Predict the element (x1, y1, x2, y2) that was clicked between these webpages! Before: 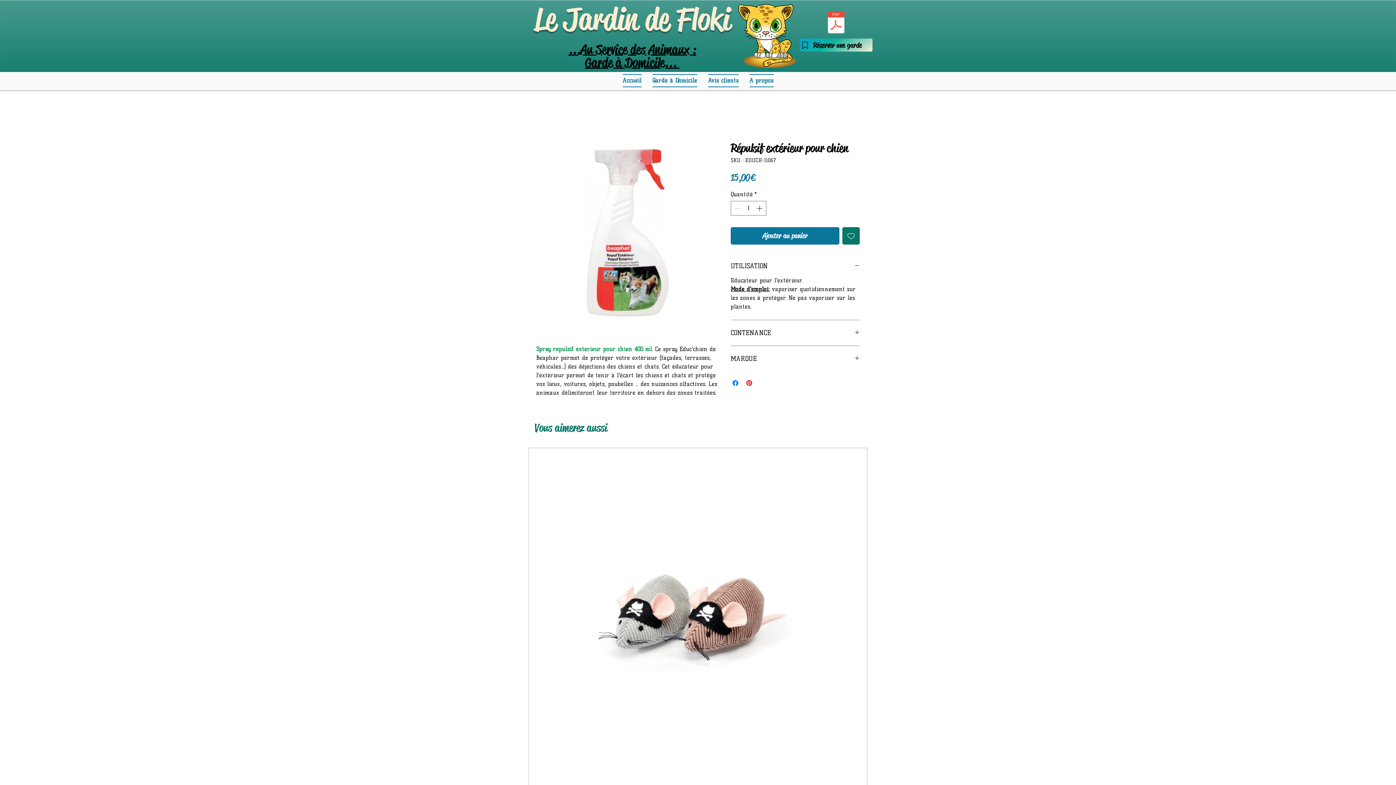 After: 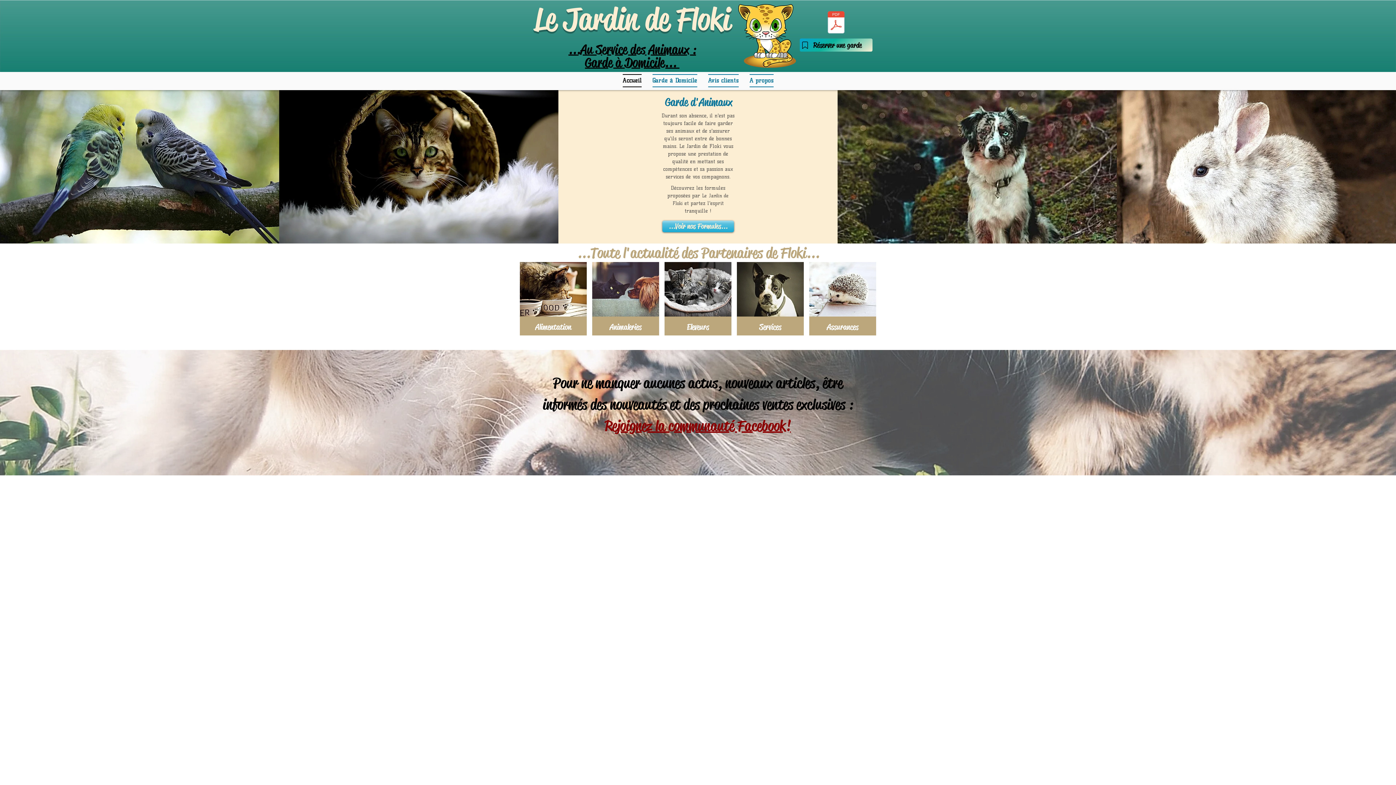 Action: label: Accueil bbox: (617, 74, 647, 87)